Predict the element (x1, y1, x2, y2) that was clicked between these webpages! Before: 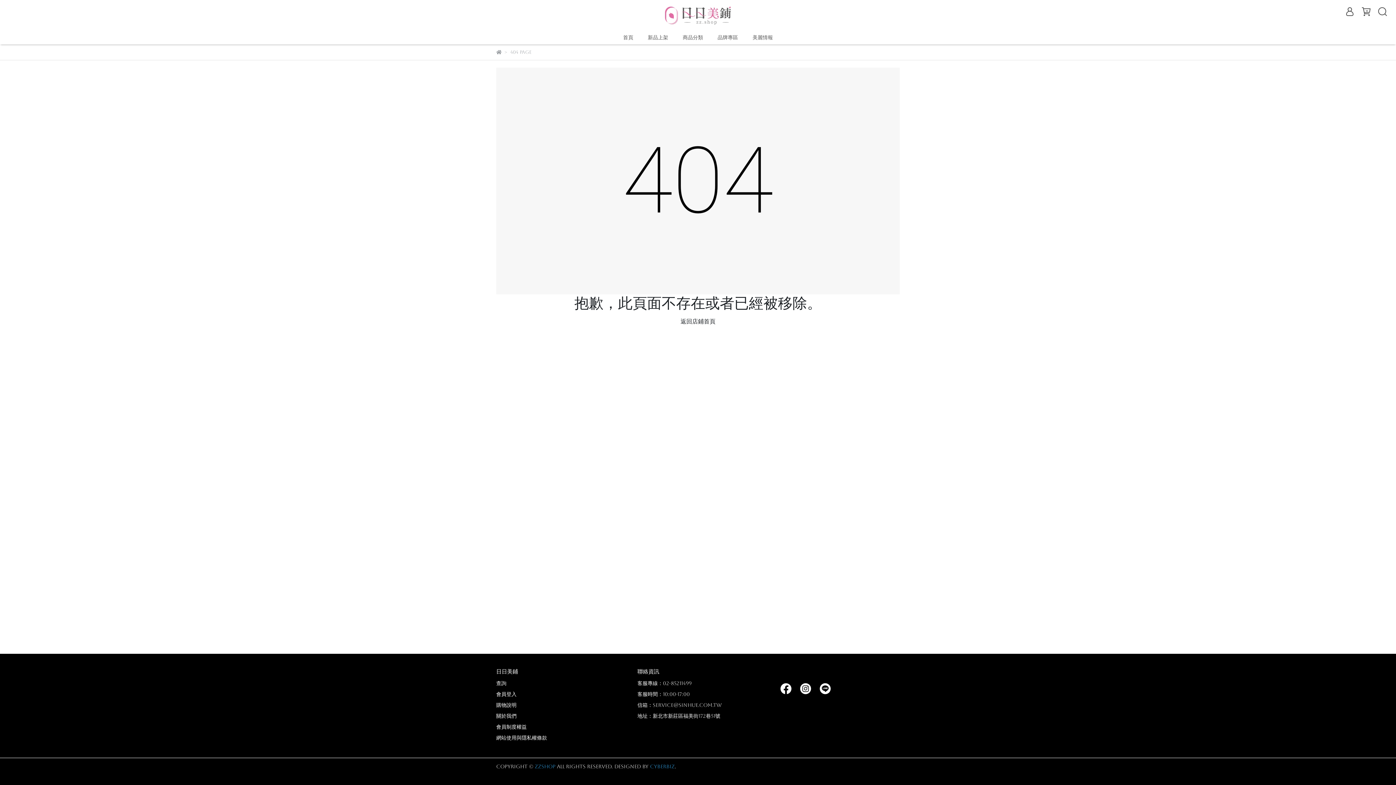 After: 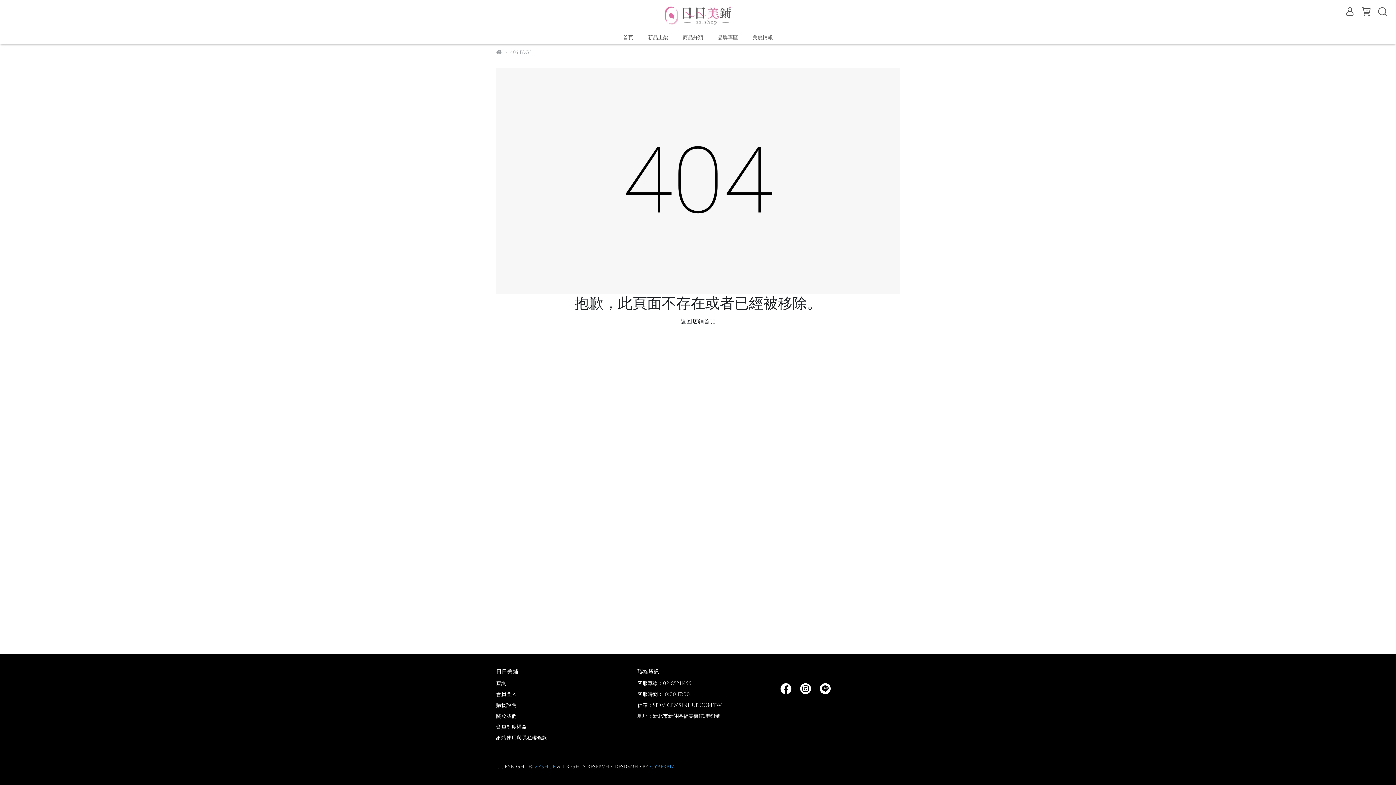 Action: bbox: (798, 686, 813, 691)